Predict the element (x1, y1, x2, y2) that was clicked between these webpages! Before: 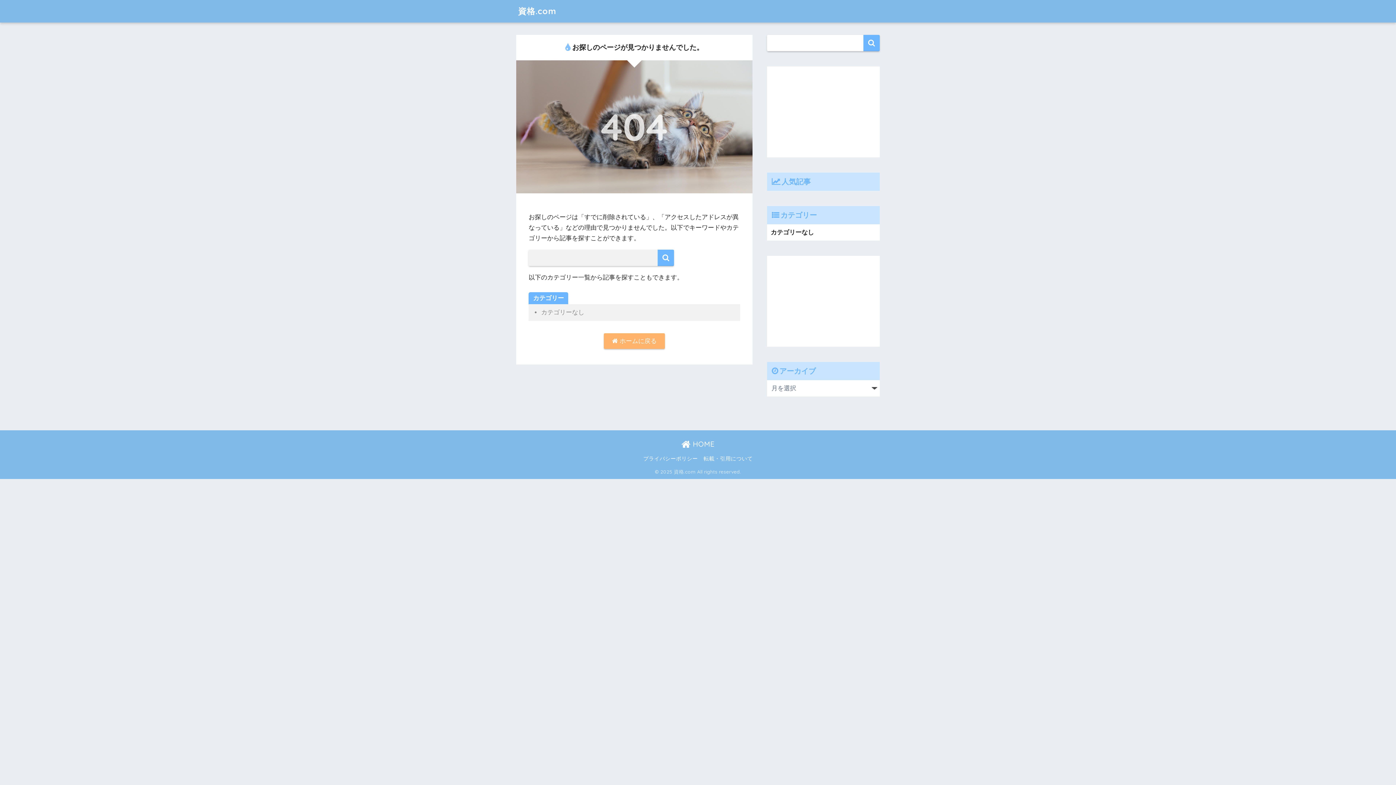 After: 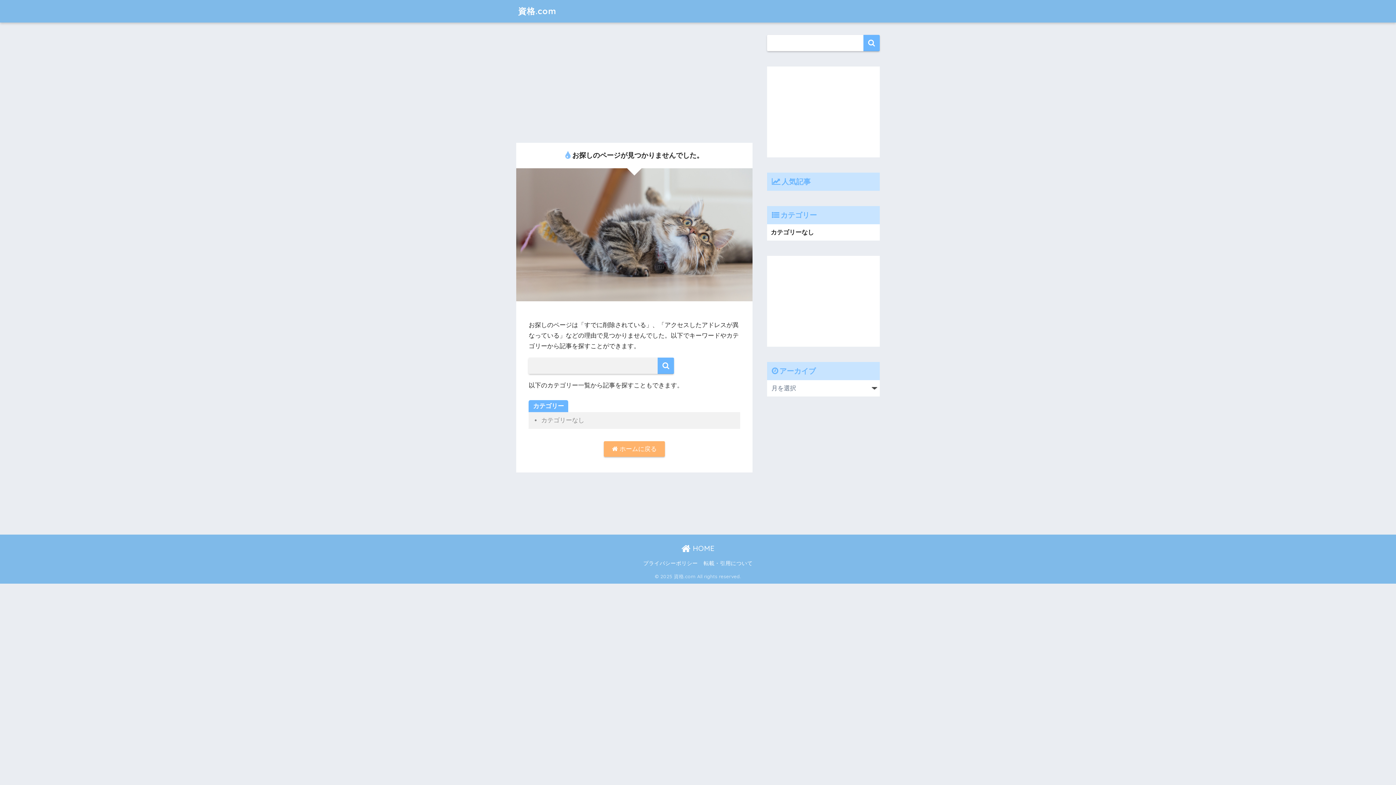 Action: label: 資格.com bbox: (518, 5, 556, 16)